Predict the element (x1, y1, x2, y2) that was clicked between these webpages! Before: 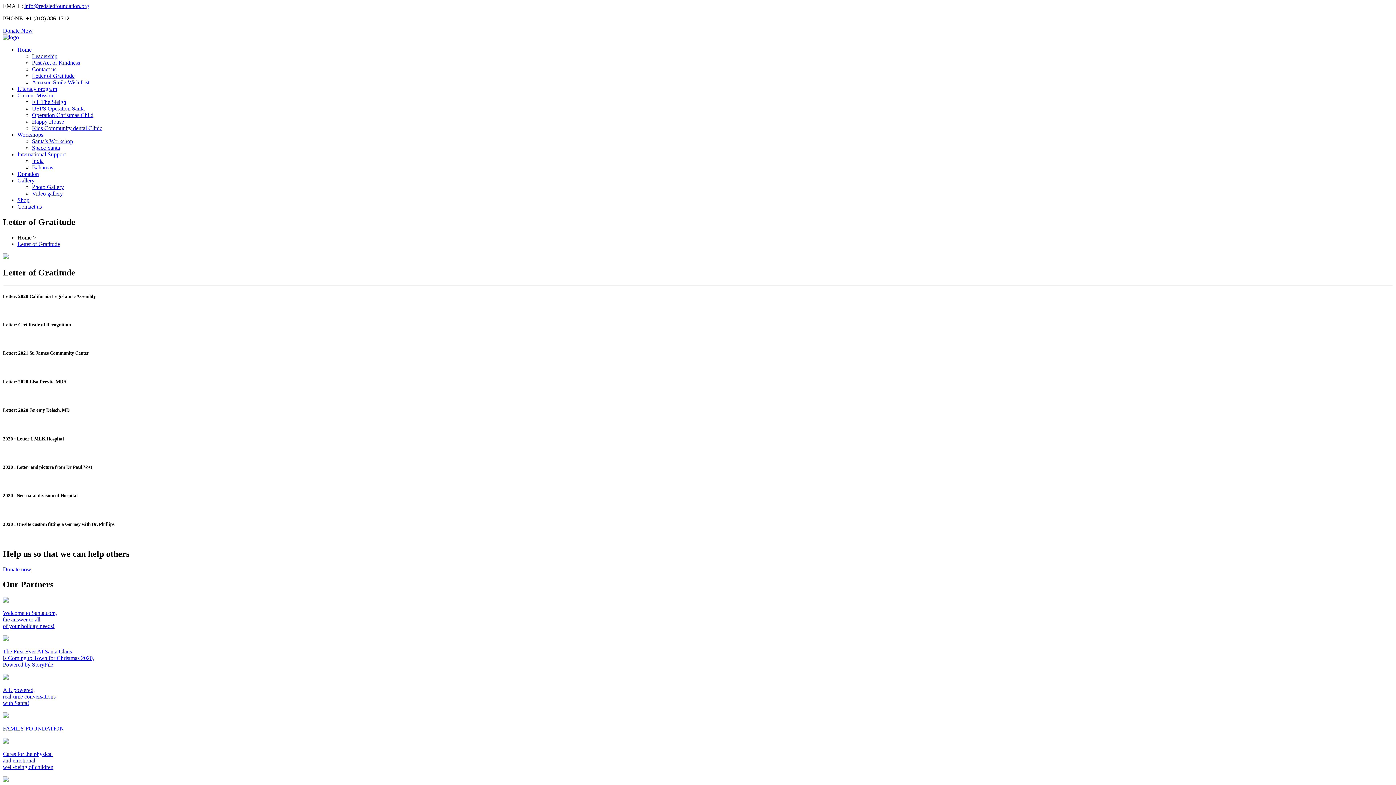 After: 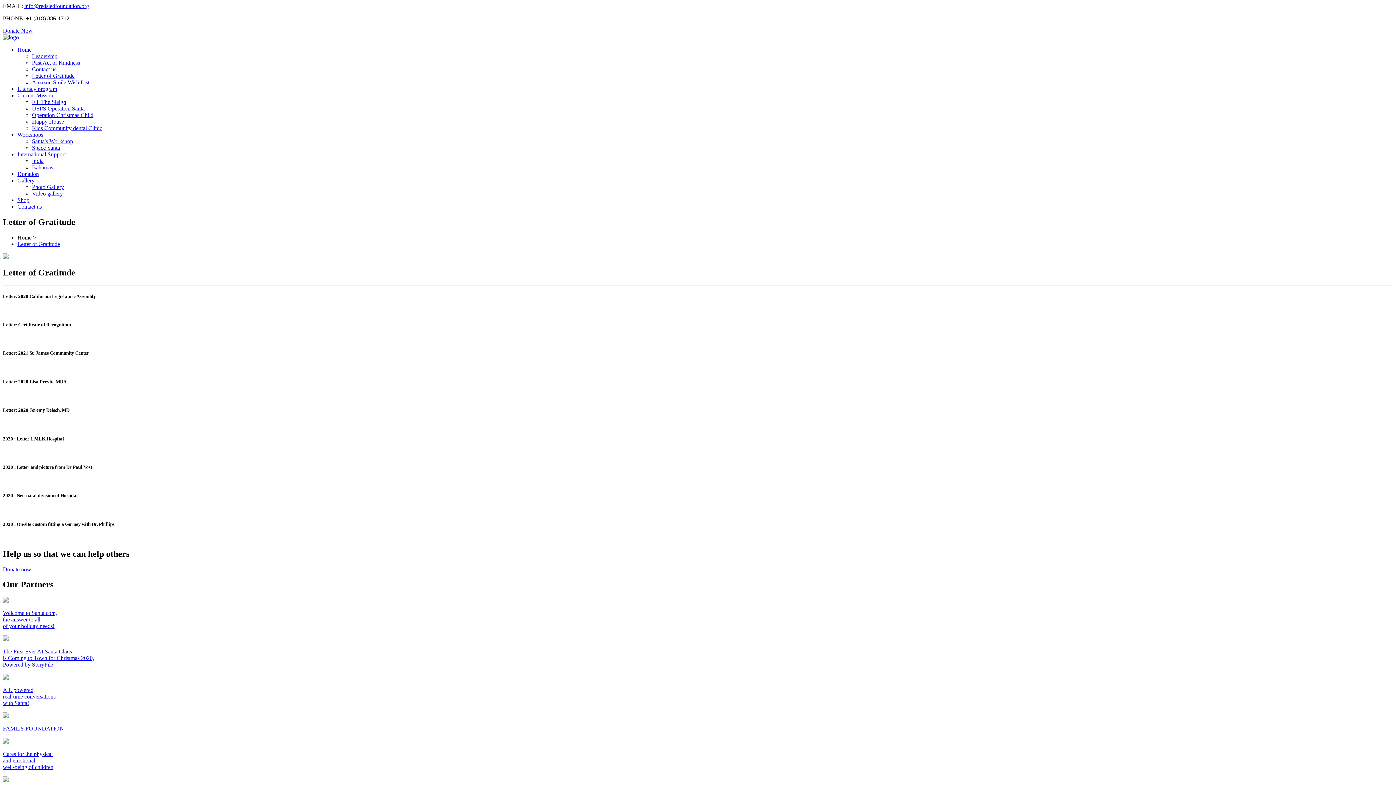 Action: label: Shop bbox: (17, 197, 29, 203)